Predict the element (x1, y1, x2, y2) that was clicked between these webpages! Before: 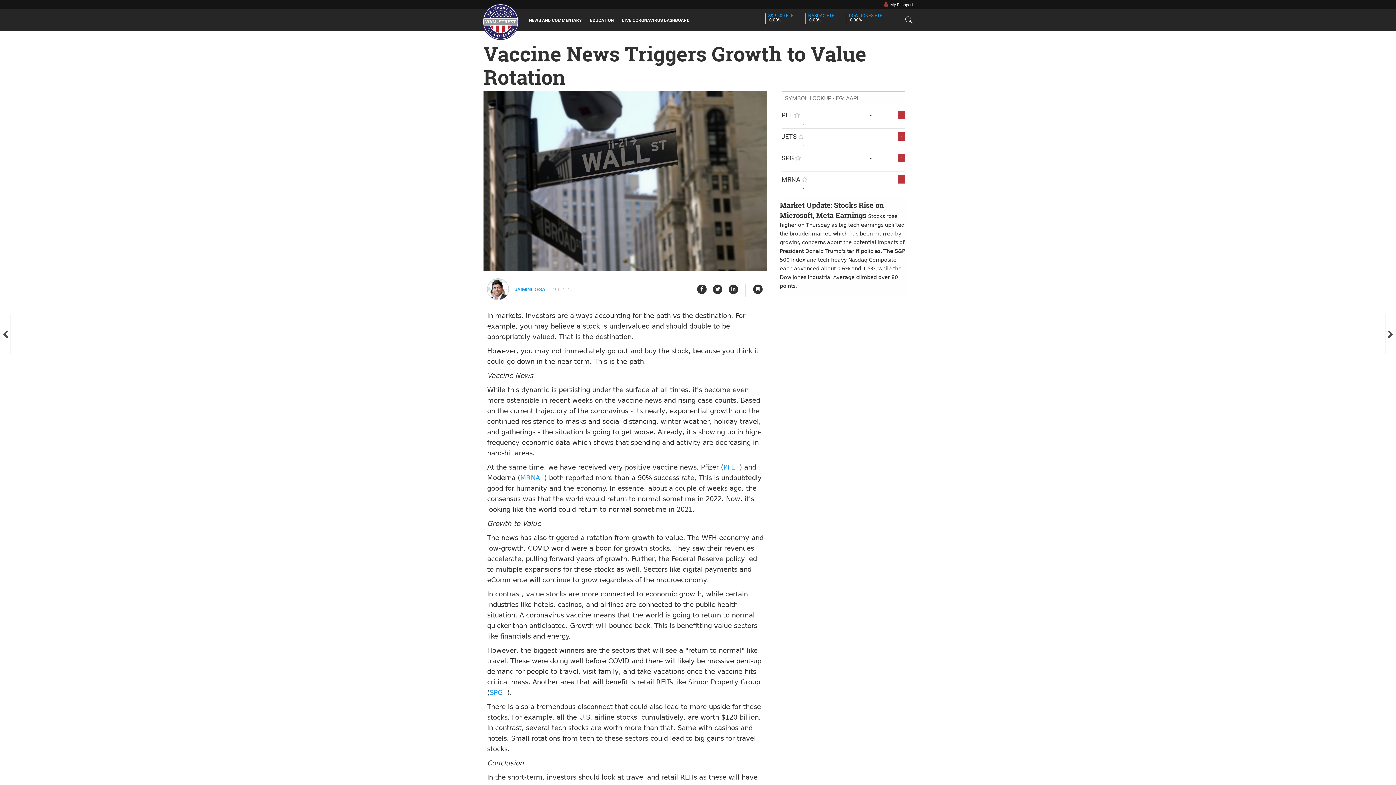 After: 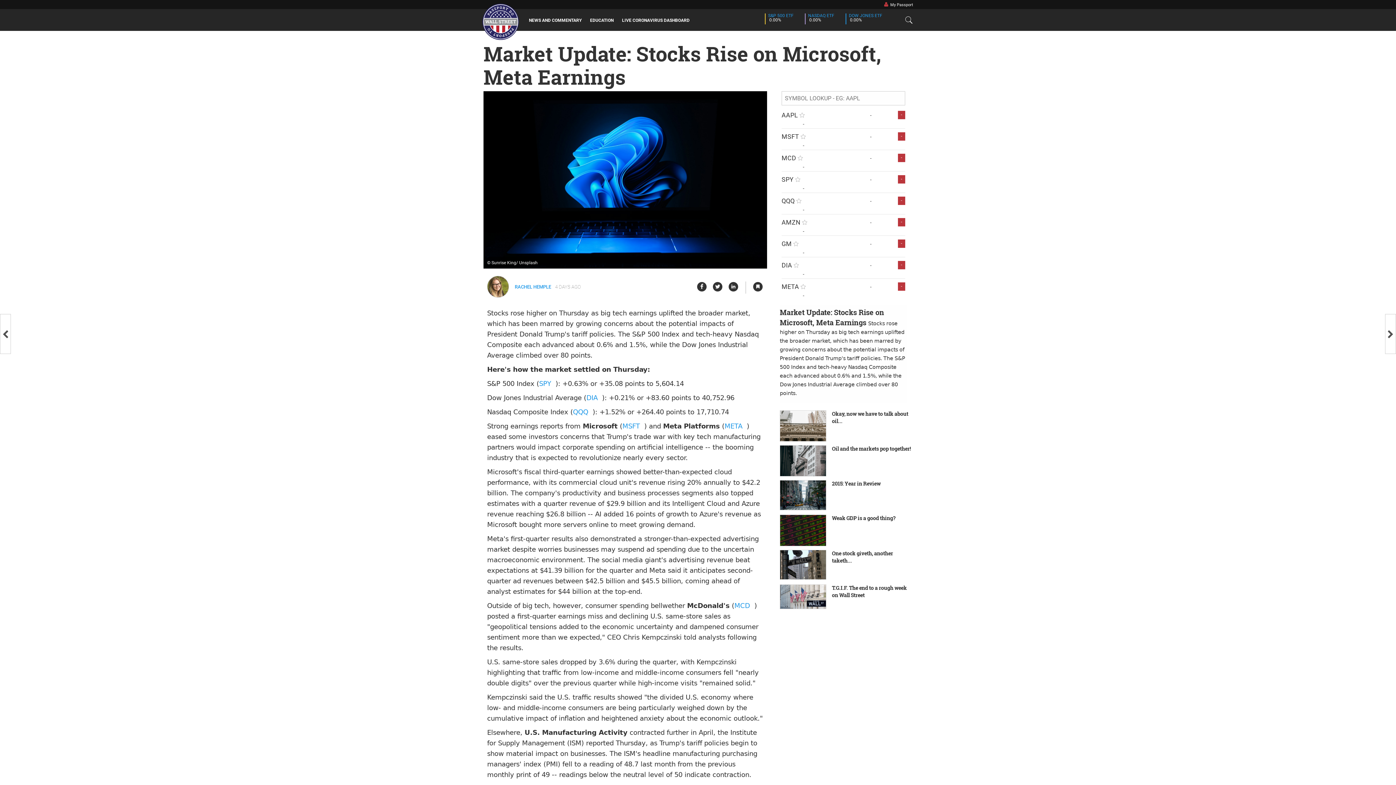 Action: label: Market Update: Stocks Rise on Microsoft, Meta Earnings  bbox: (780, 203, 884, 219)